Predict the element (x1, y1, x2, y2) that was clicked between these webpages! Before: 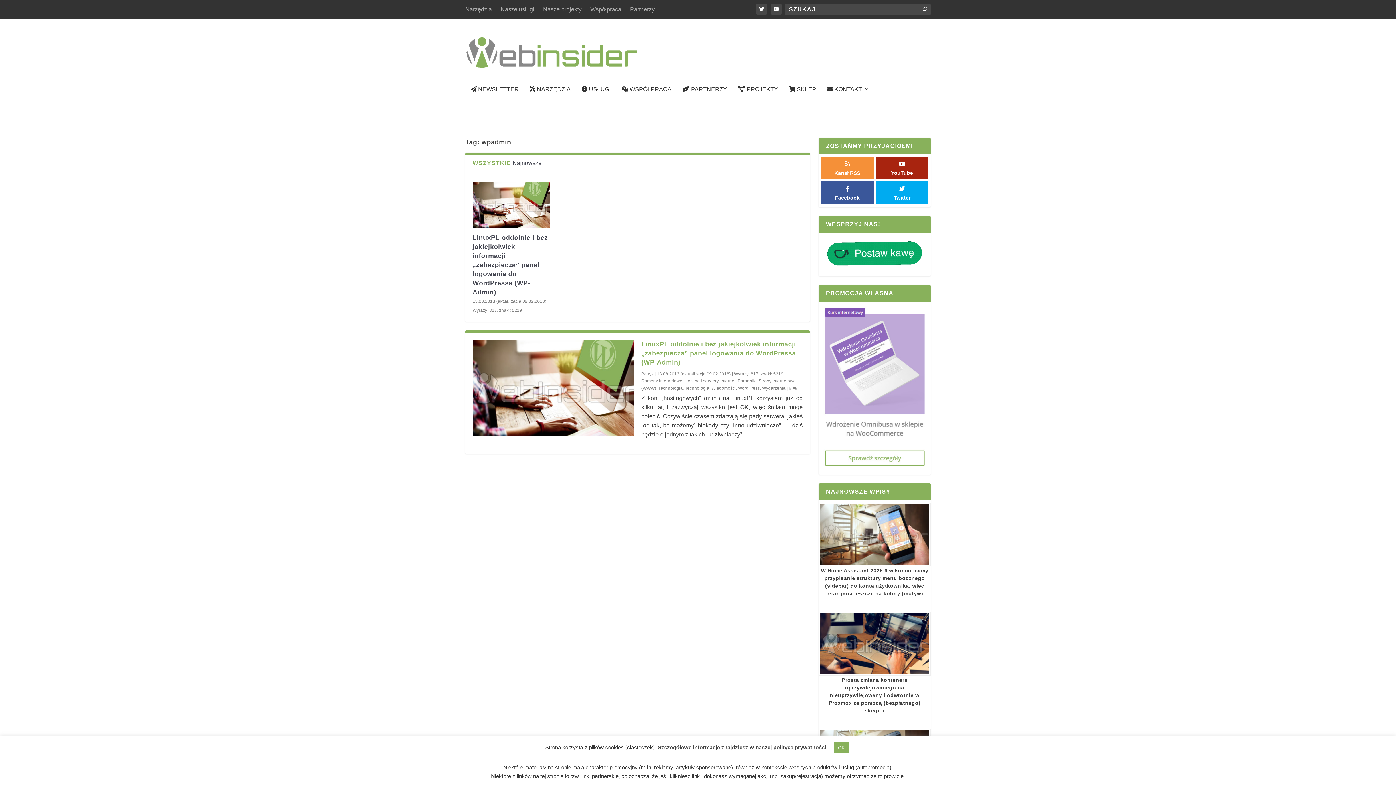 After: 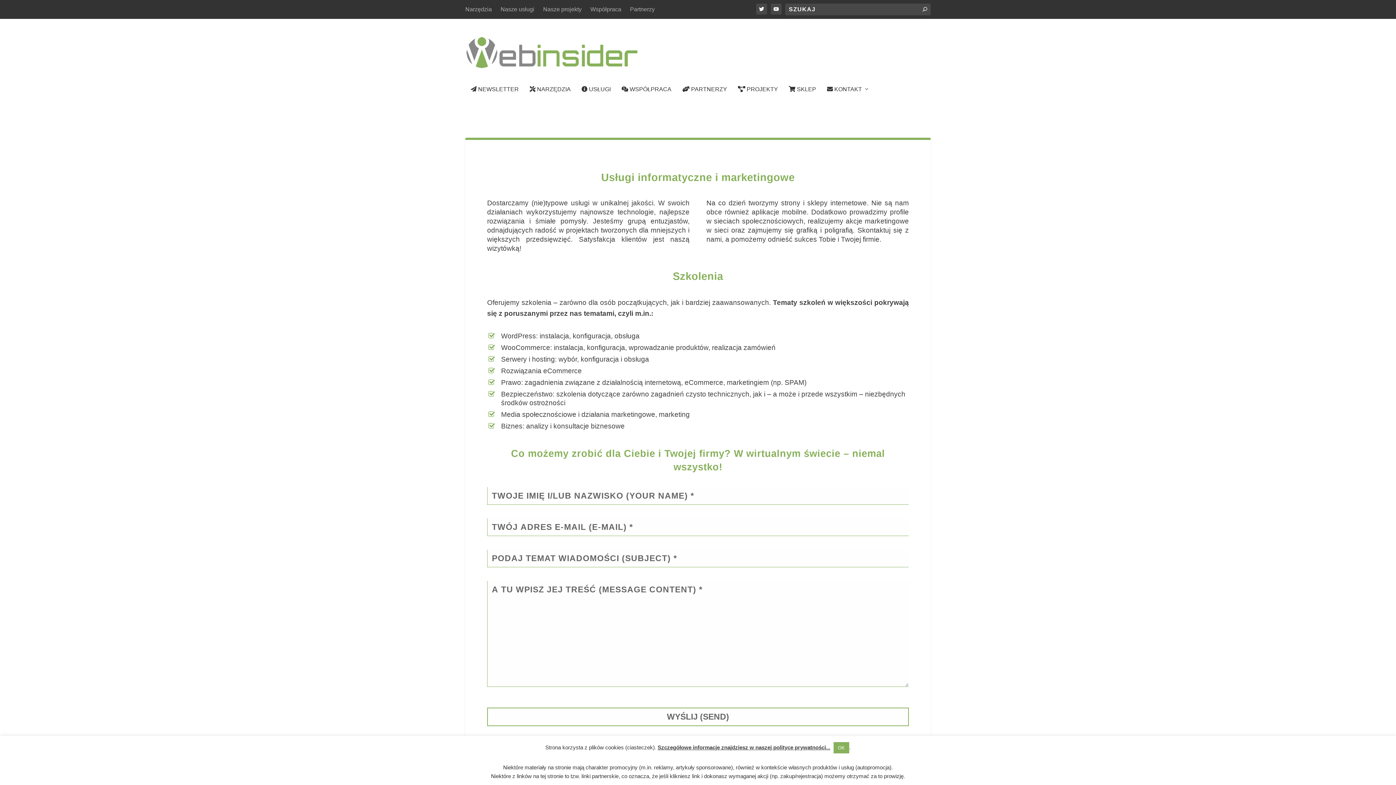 Action: bbox: (500, 0, 534, 18) label: Nasze usługi